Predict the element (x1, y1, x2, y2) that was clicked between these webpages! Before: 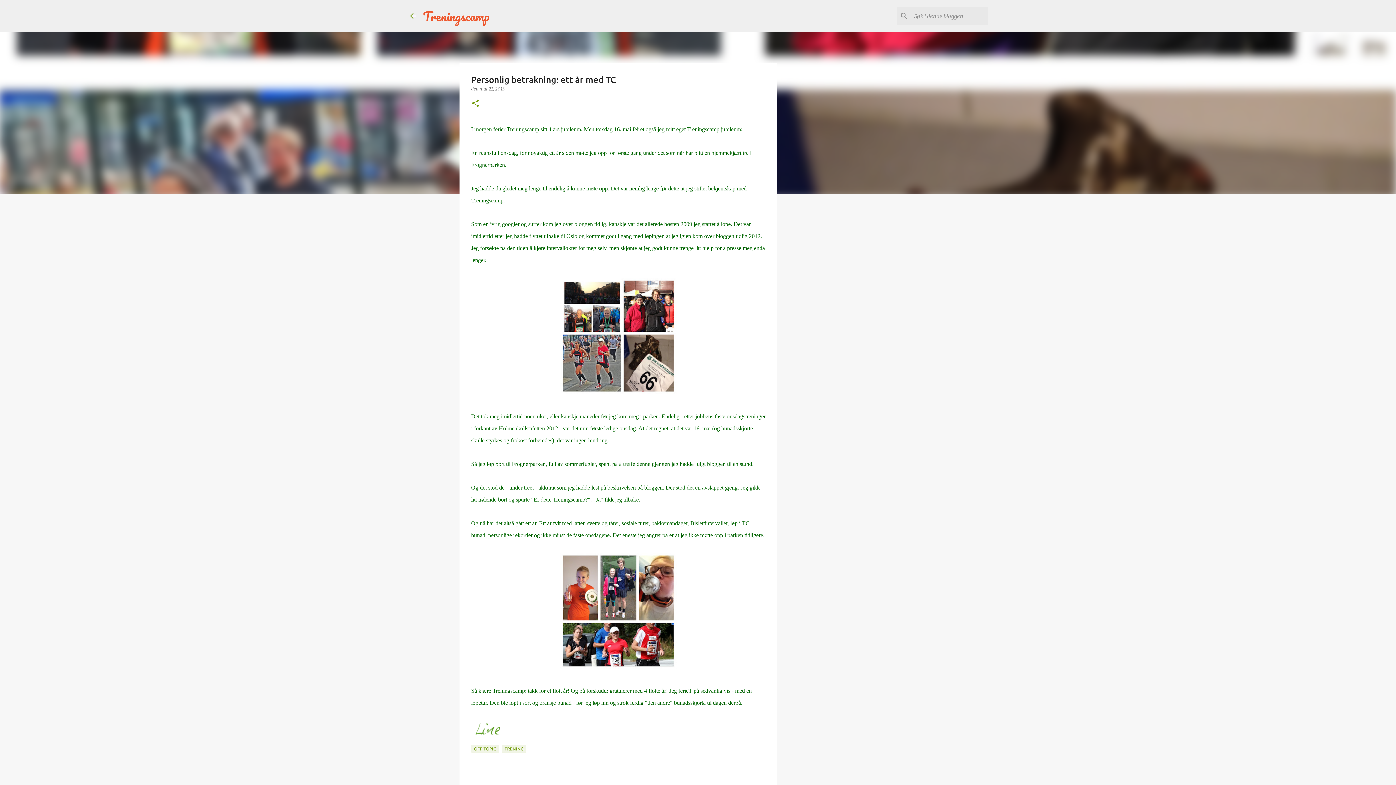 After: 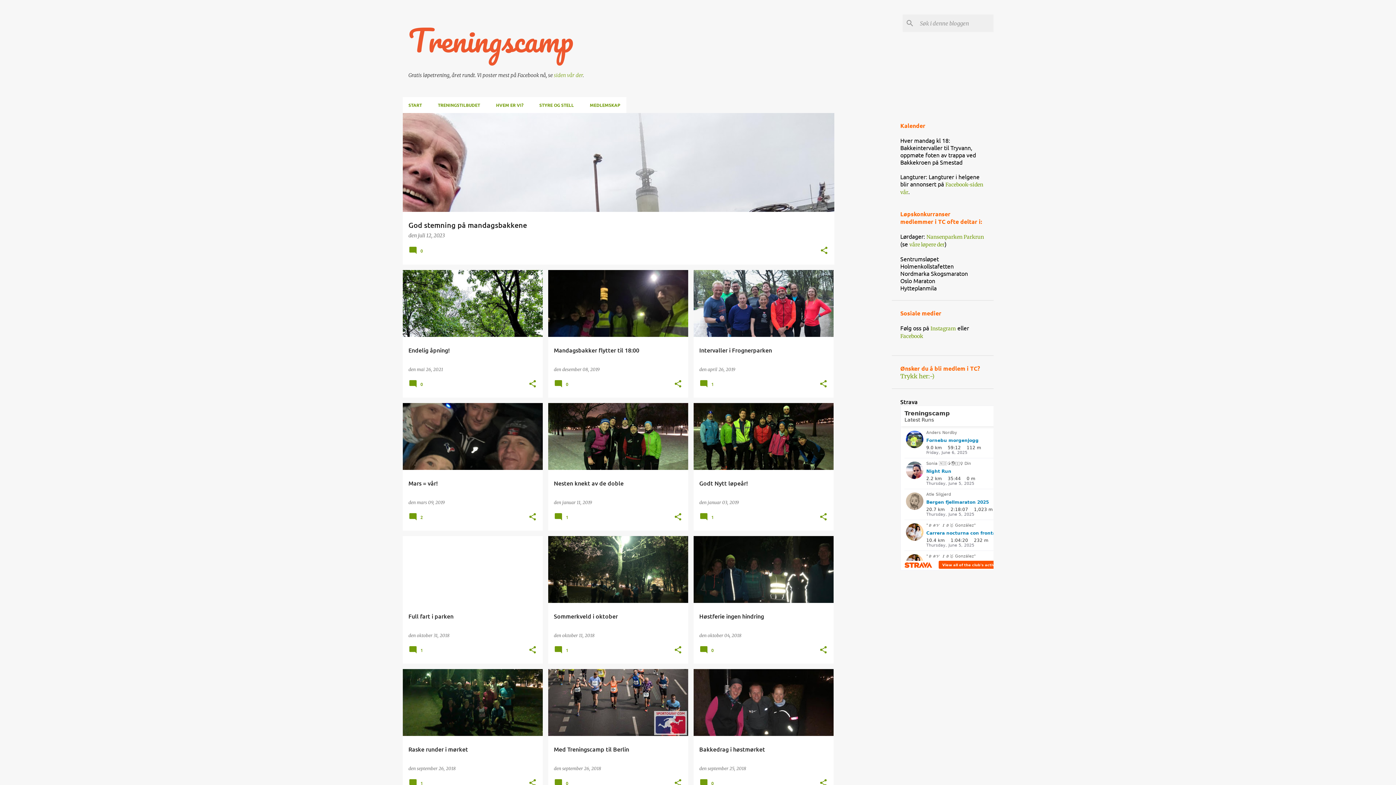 Action: label: Treningscamp bbox: (423, 5, 489, 26)